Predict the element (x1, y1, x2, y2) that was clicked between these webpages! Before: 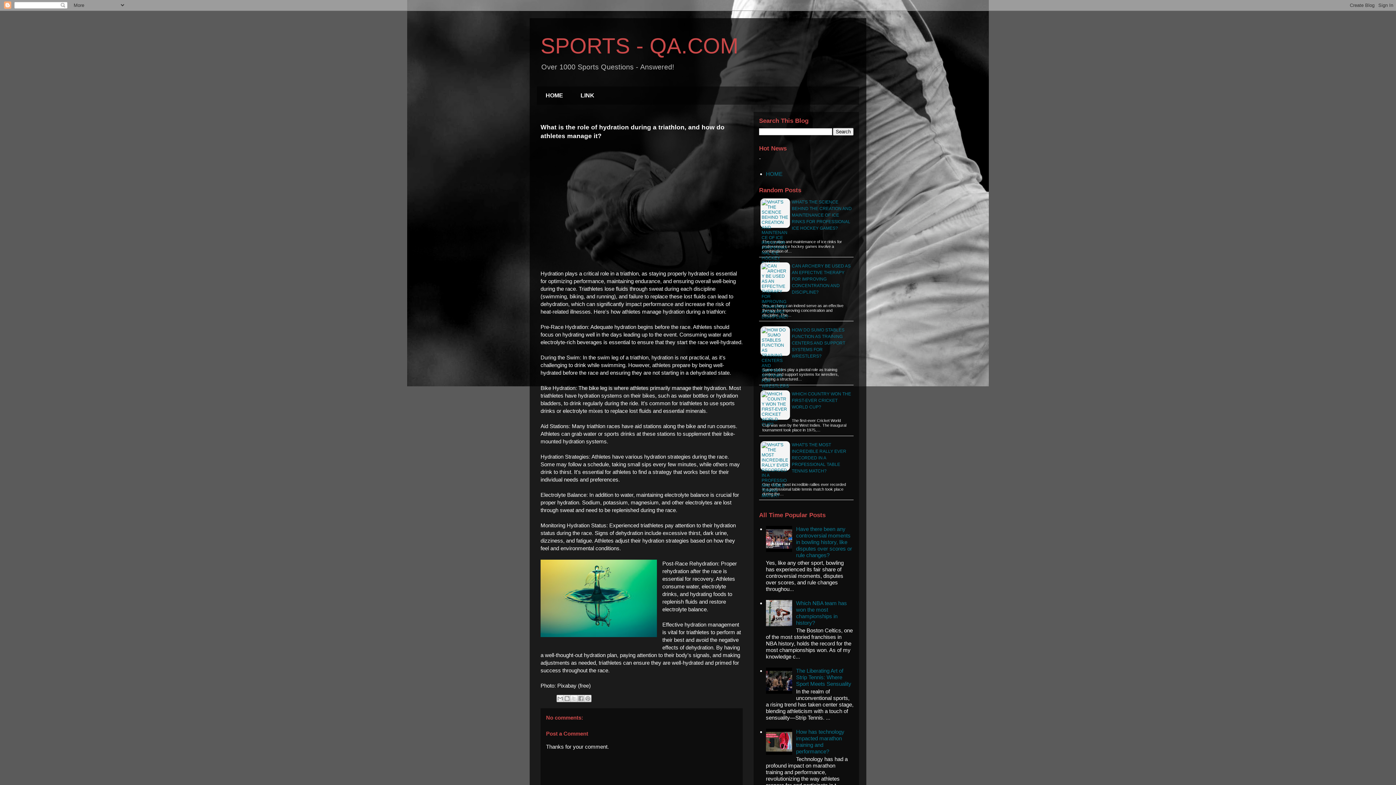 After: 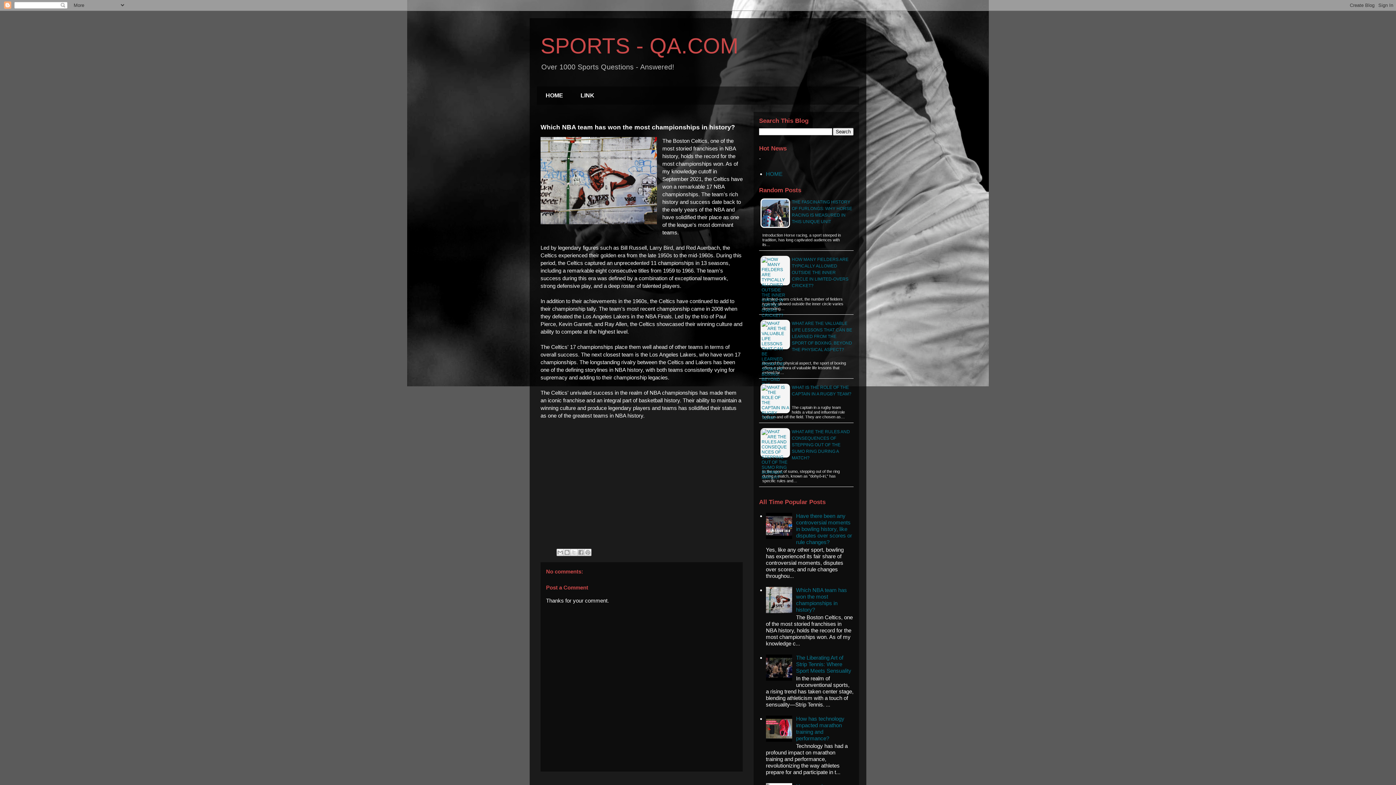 Action: bbox: (796, 600, 847, 626) label: Which NBA team has won the most championships in history?